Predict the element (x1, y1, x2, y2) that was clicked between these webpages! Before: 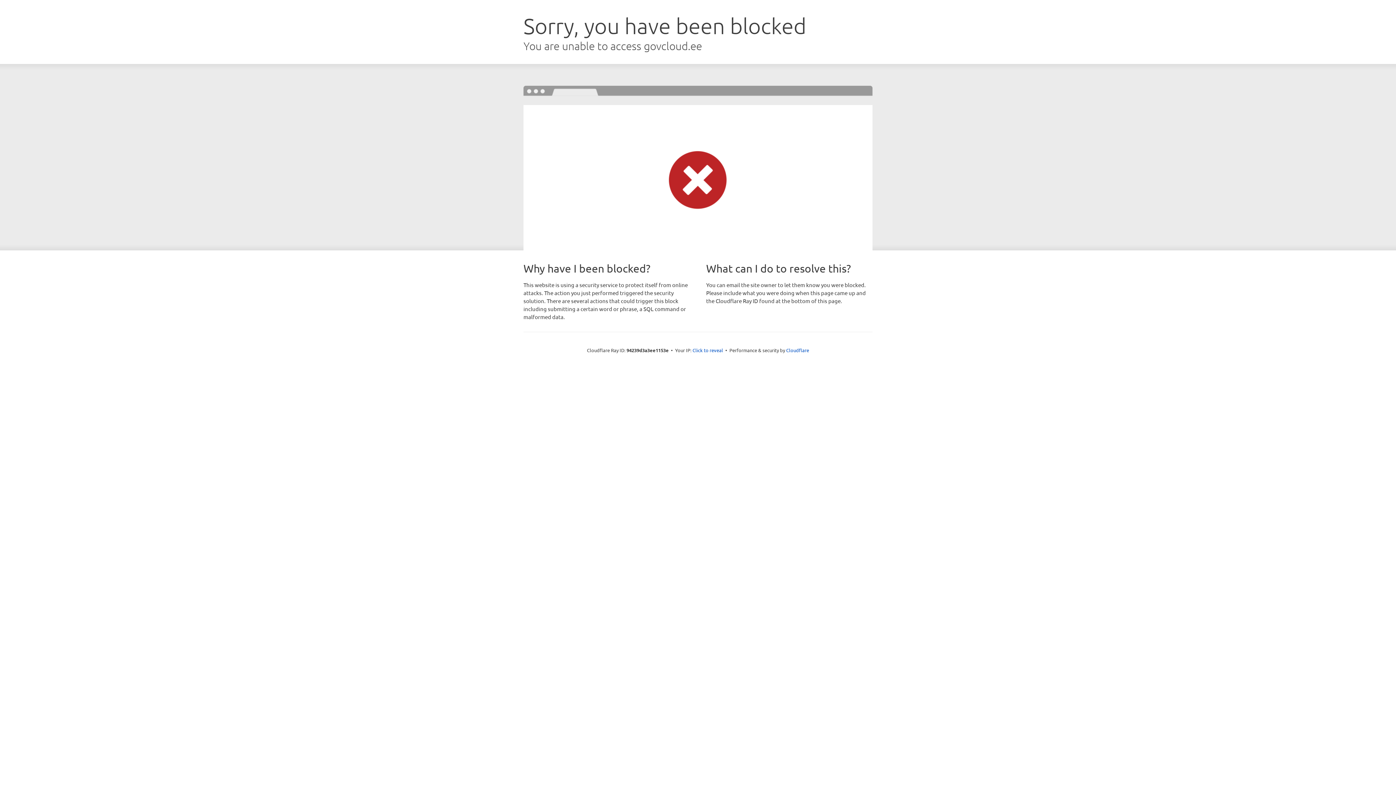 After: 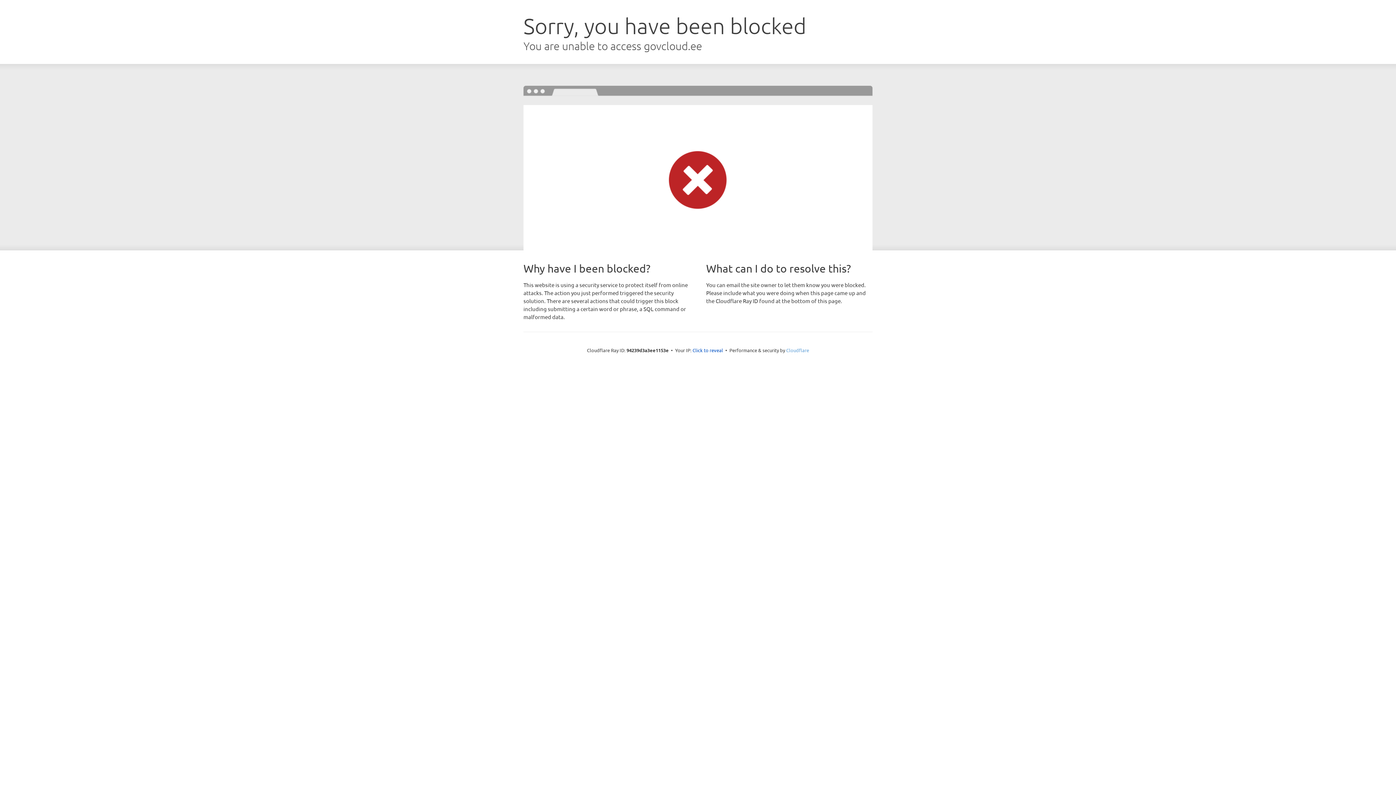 Action: bbox: (786, 347, 809, 353) label: Cloudflare